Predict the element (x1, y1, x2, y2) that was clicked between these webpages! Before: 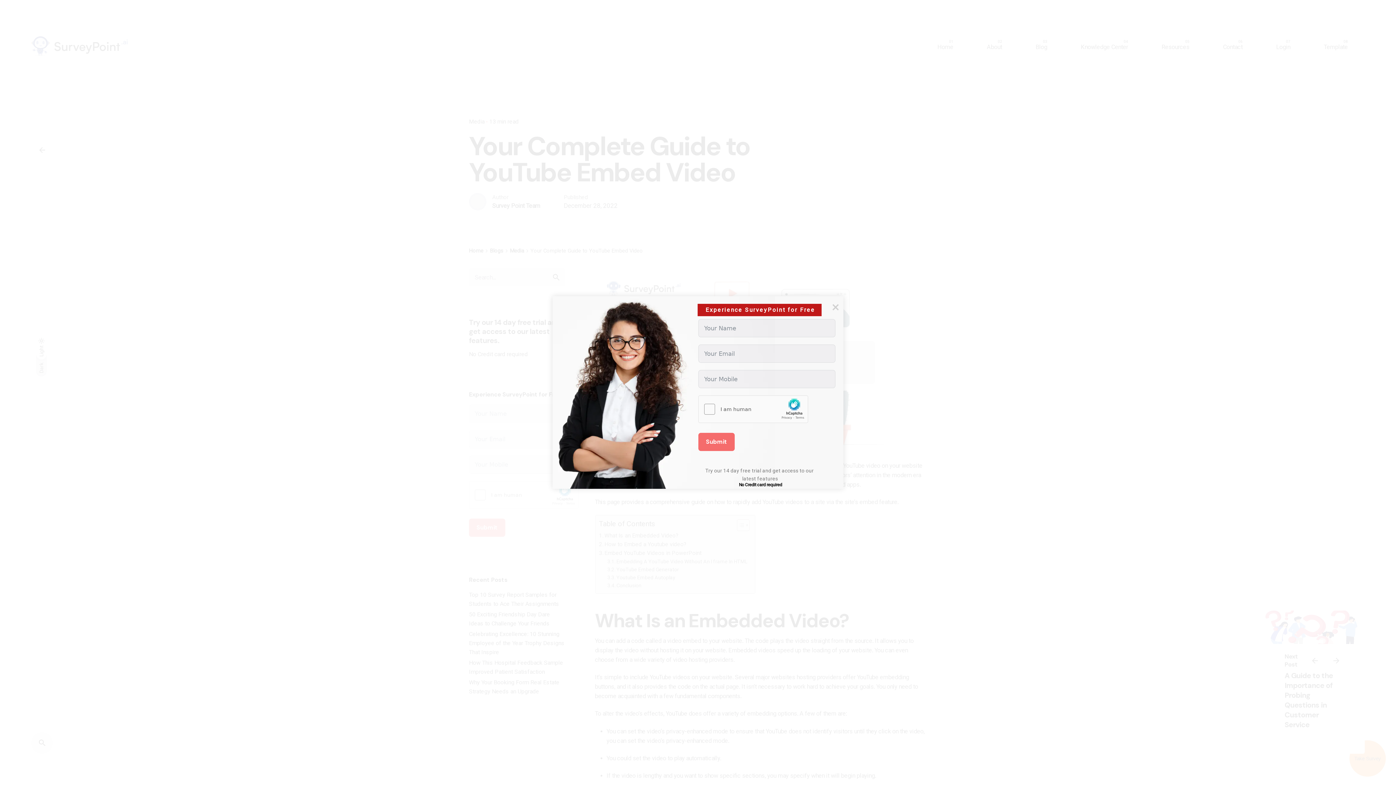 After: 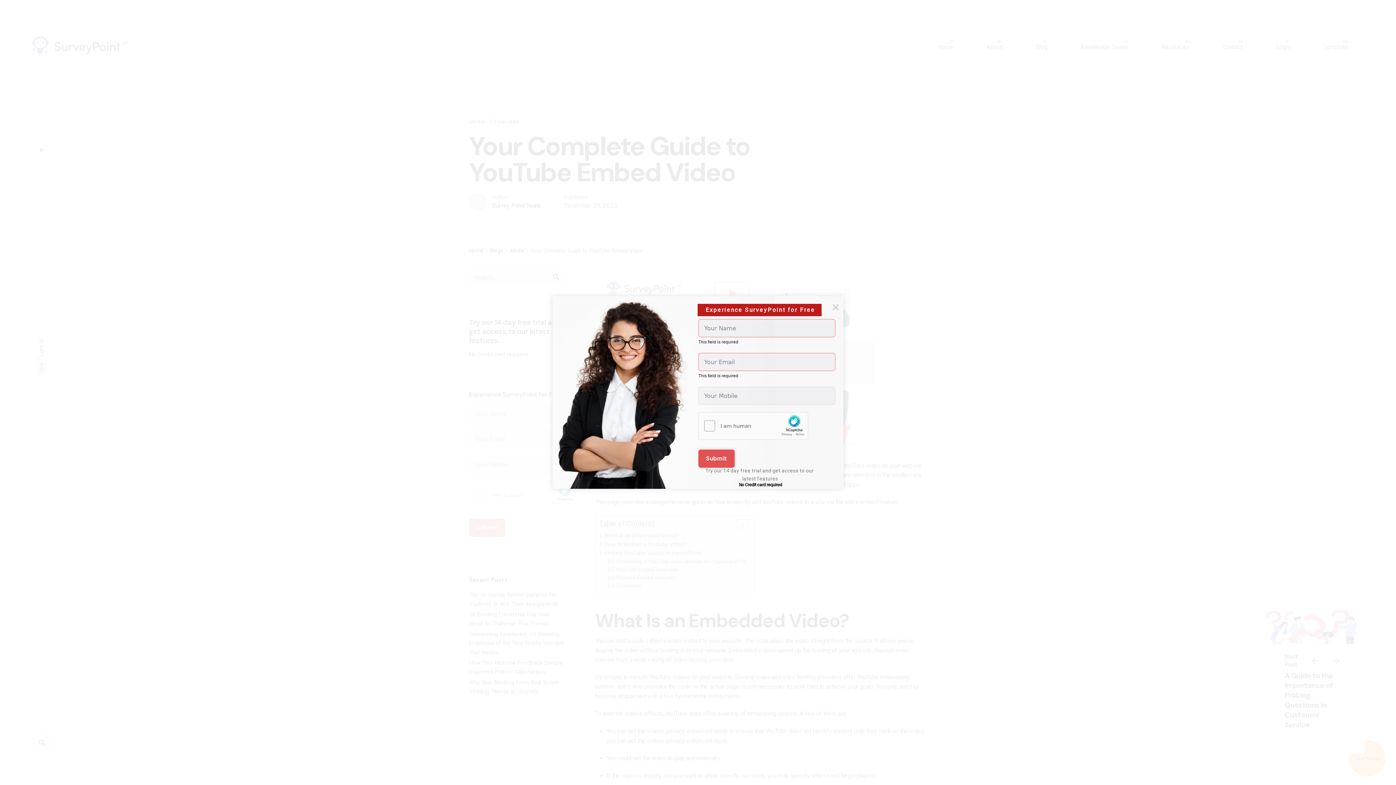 Action: bbox: (698, 433, 734, 451) label: Submit